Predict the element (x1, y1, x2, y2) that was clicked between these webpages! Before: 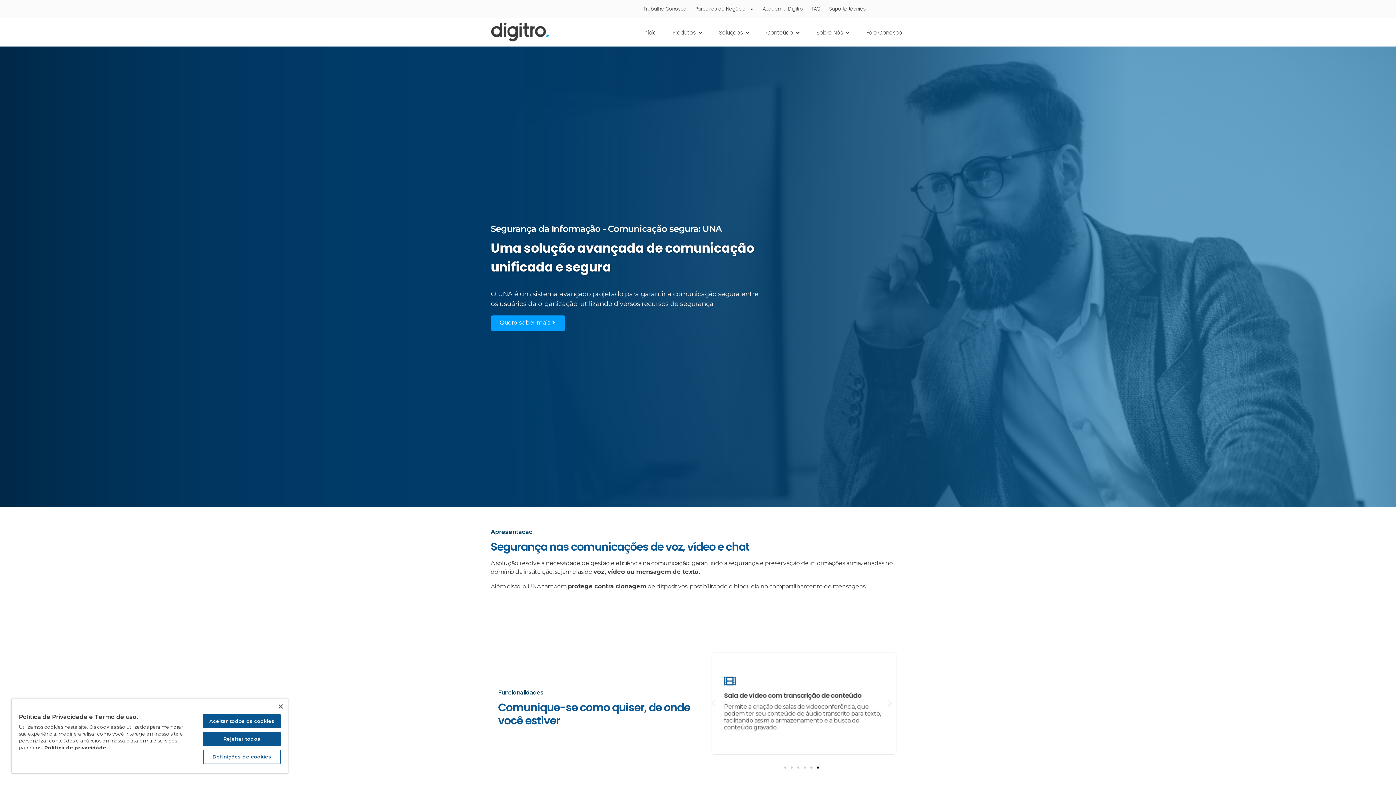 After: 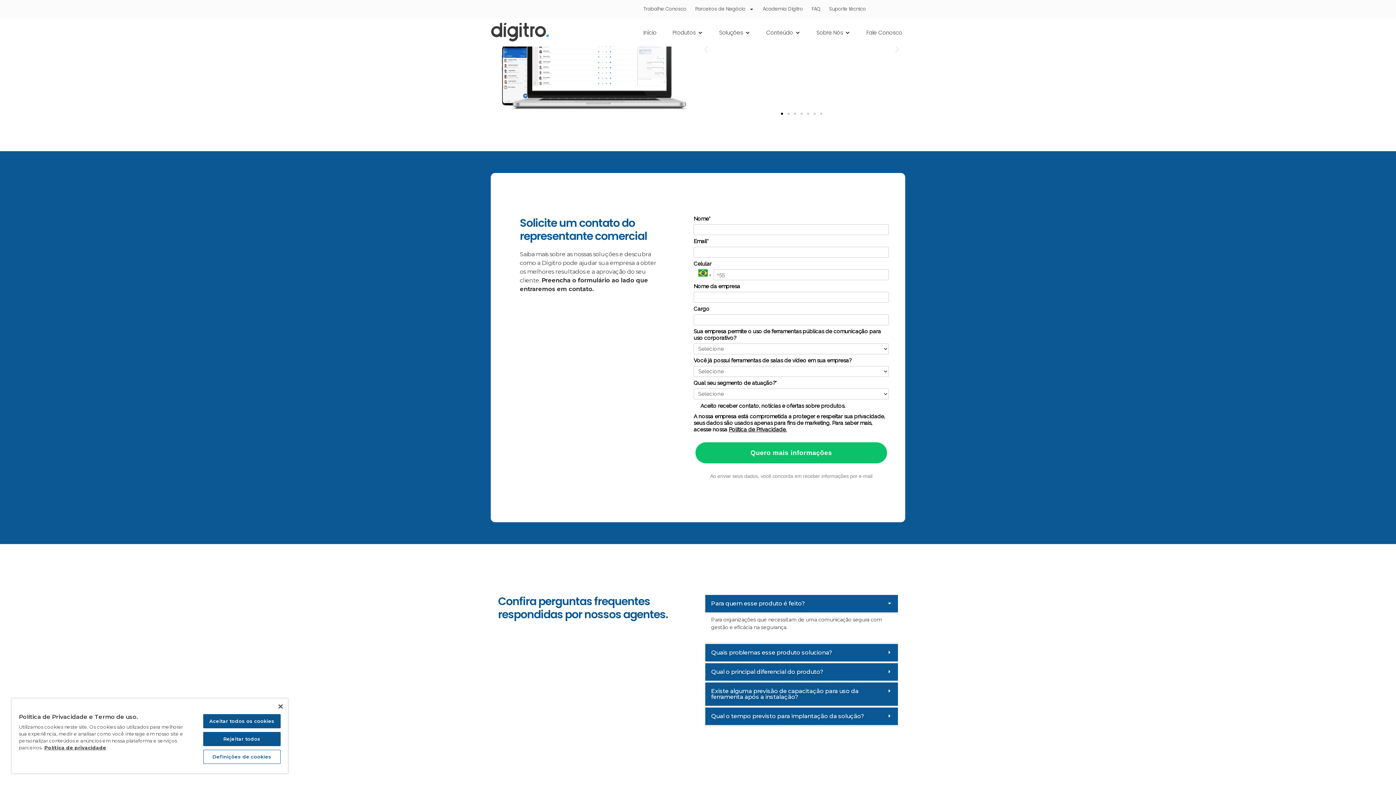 Action: label: Quero saber mais bbox: (490, 315, 565, 331)